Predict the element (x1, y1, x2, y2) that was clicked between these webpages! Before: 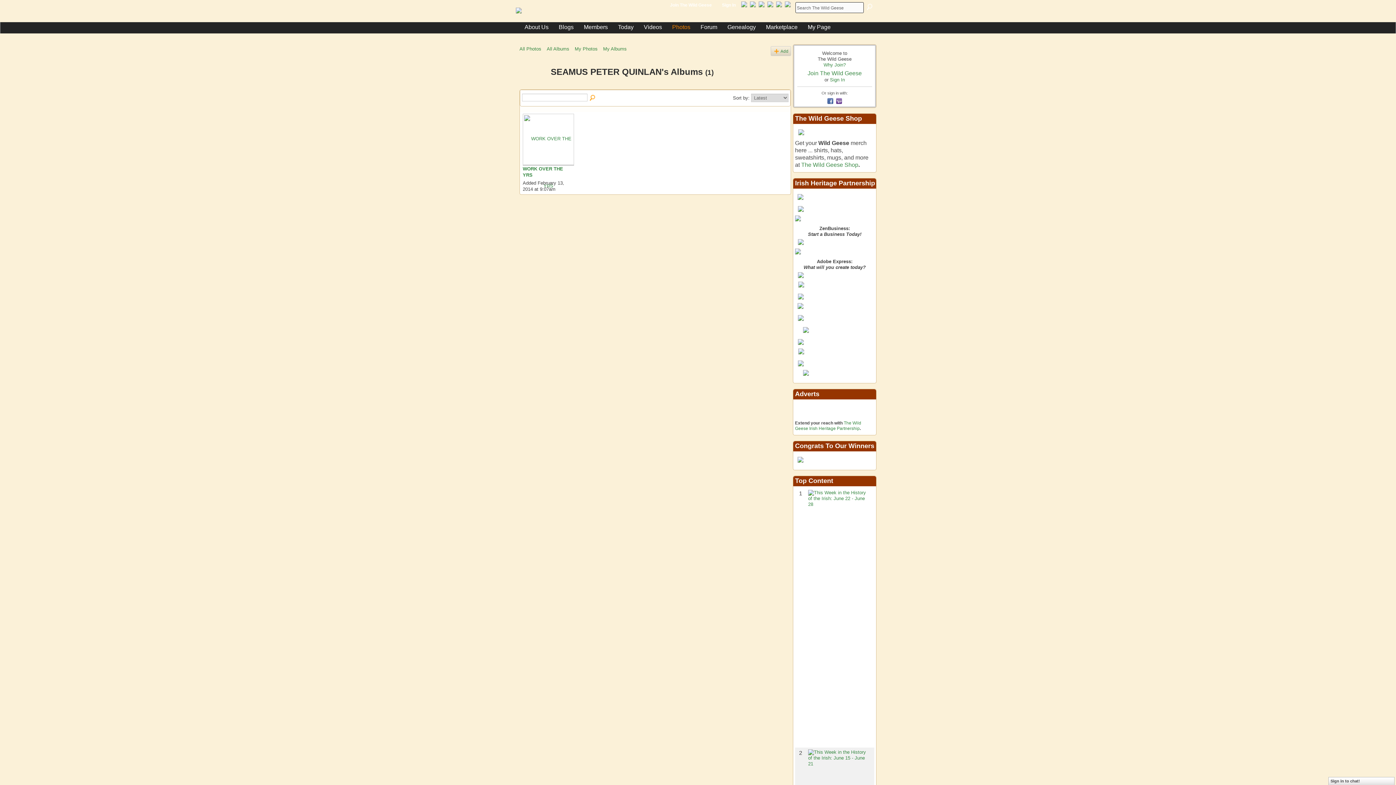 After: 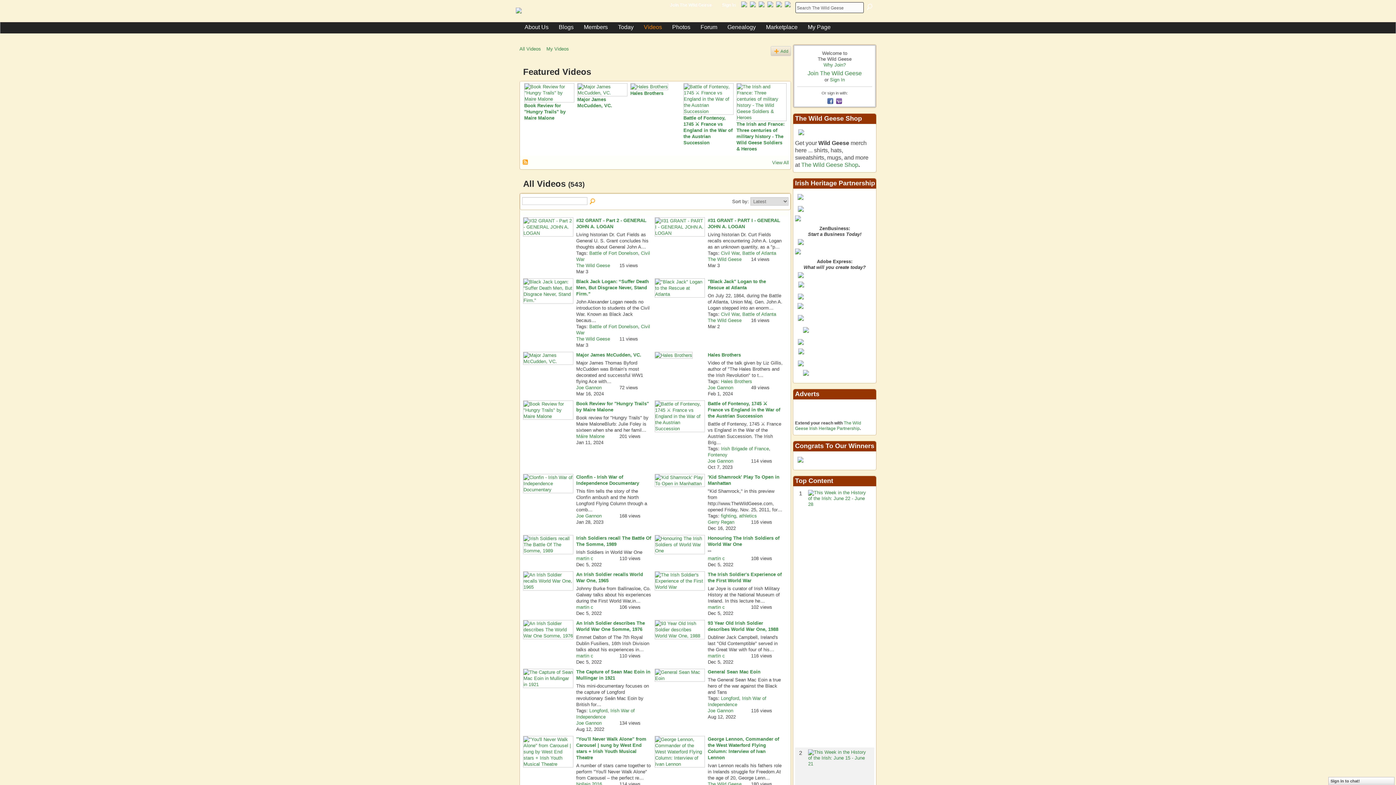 Action: bbox: (644, 23, 662, 30) label: Videos